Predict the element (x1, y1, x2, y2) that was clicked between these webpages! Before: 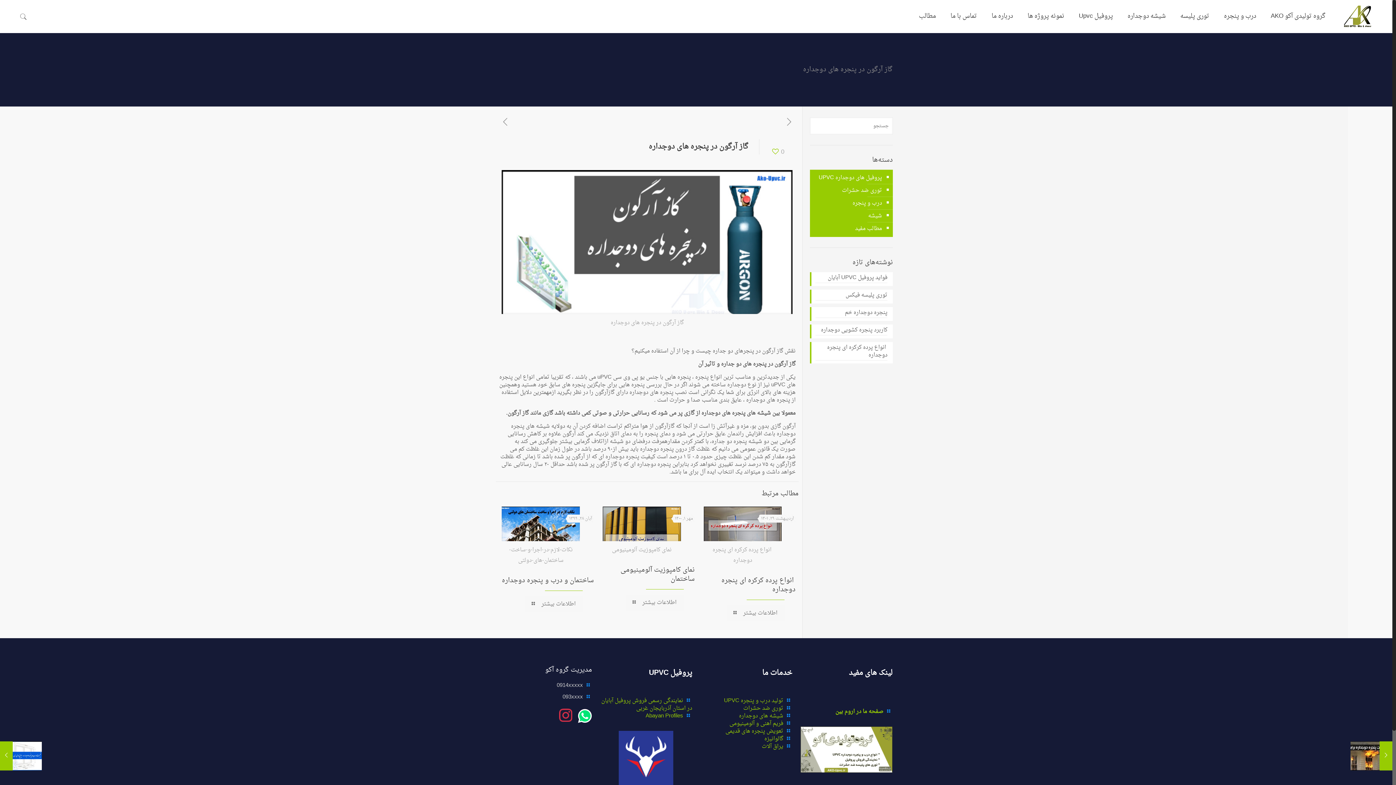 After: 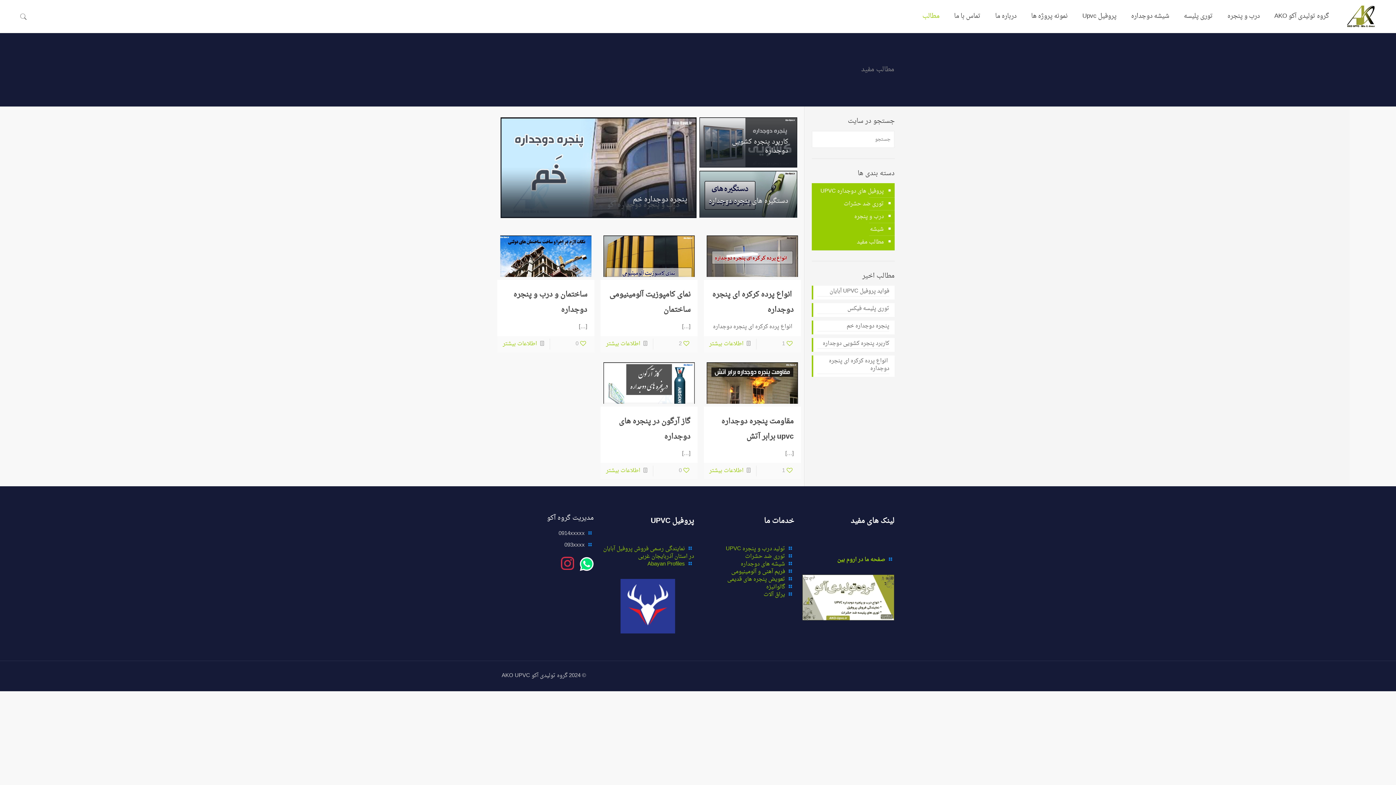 Action: label: مطالب bbox: (911, 0, 943, 32)